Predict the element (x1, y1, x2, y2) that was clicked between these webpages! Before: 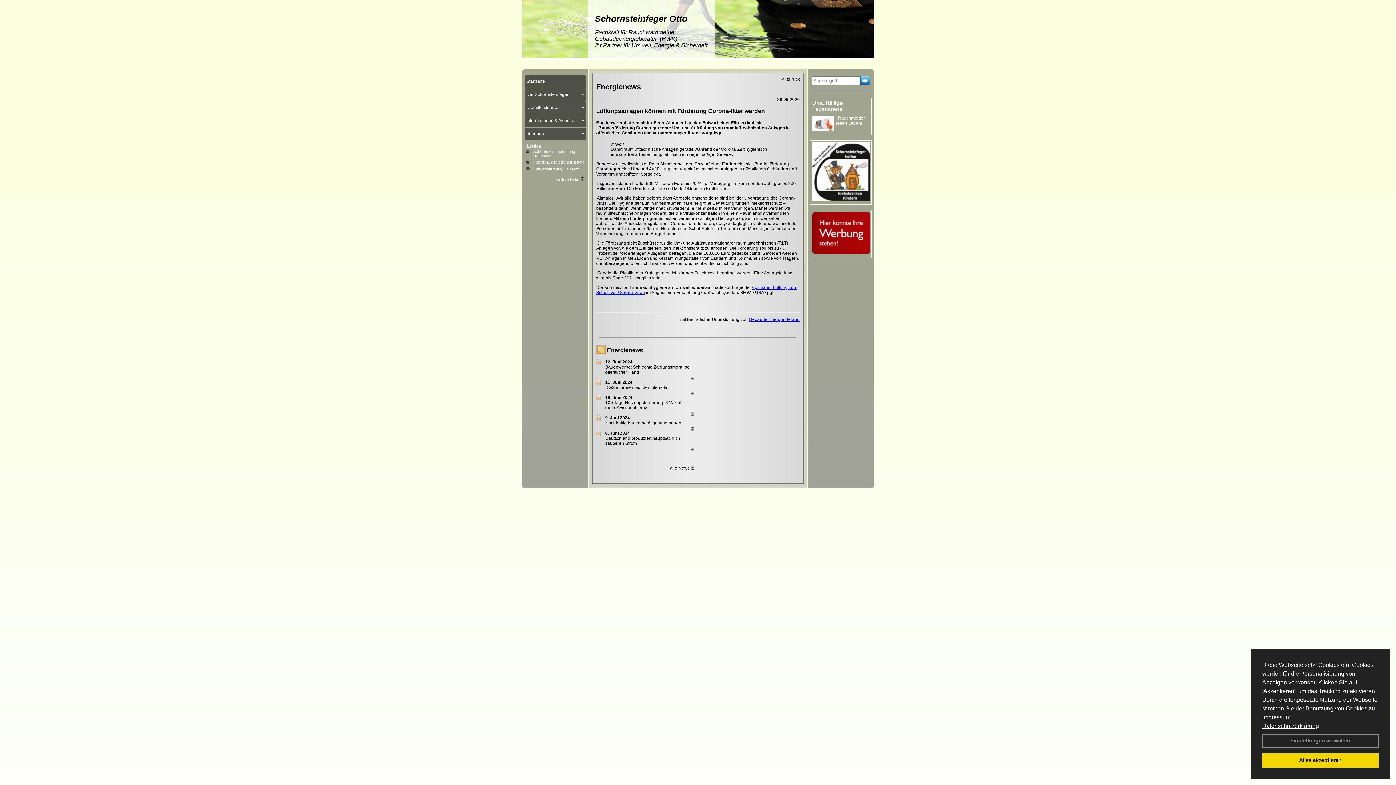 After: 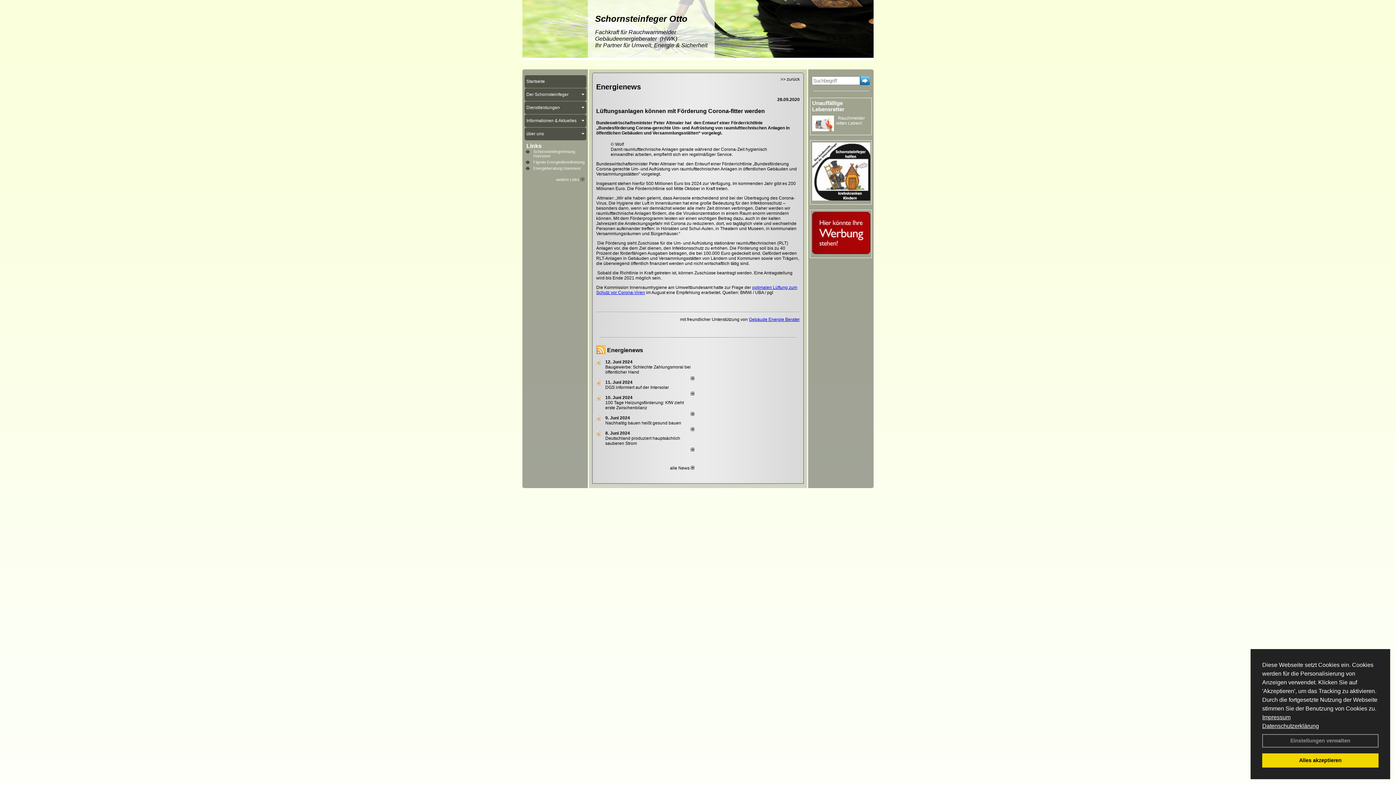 Action: bbox: (690, 391, 694, 396)